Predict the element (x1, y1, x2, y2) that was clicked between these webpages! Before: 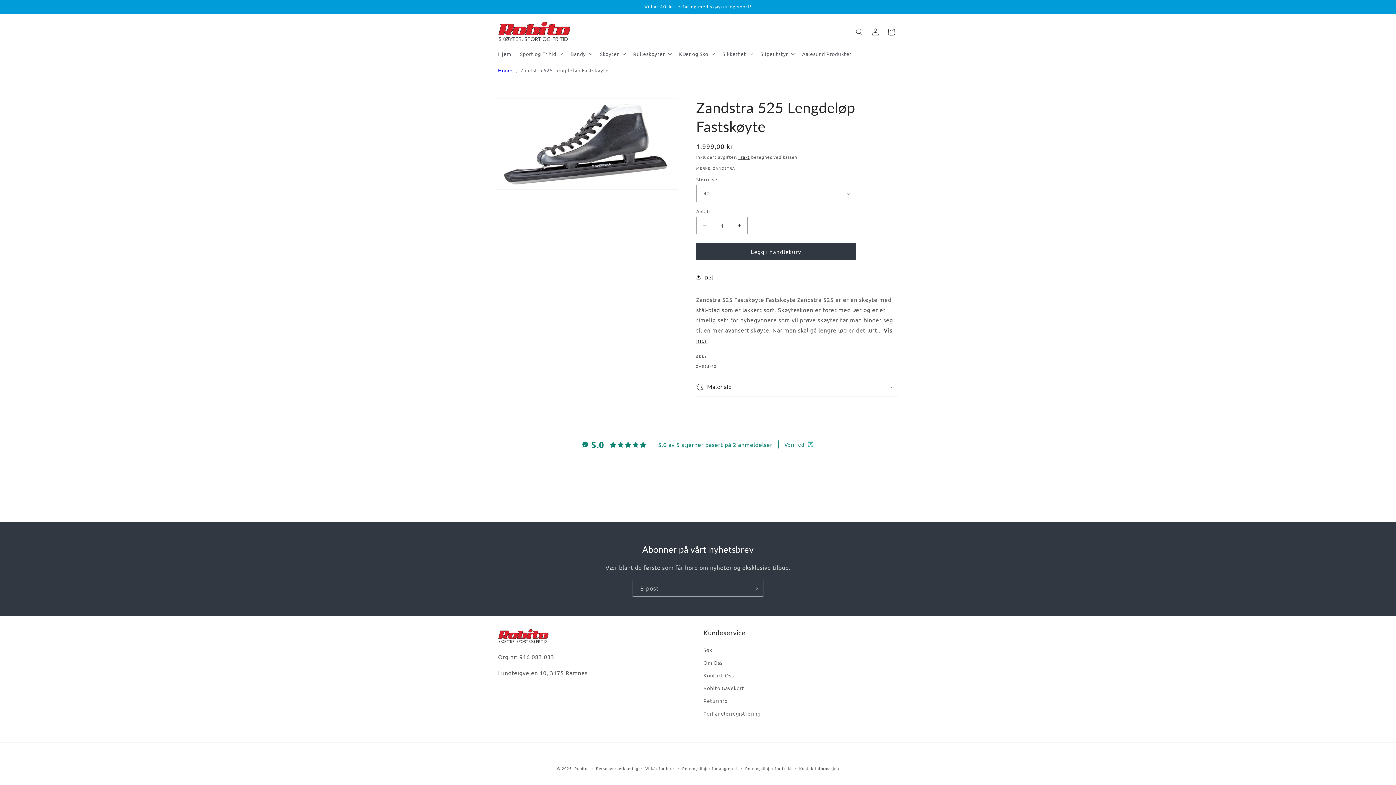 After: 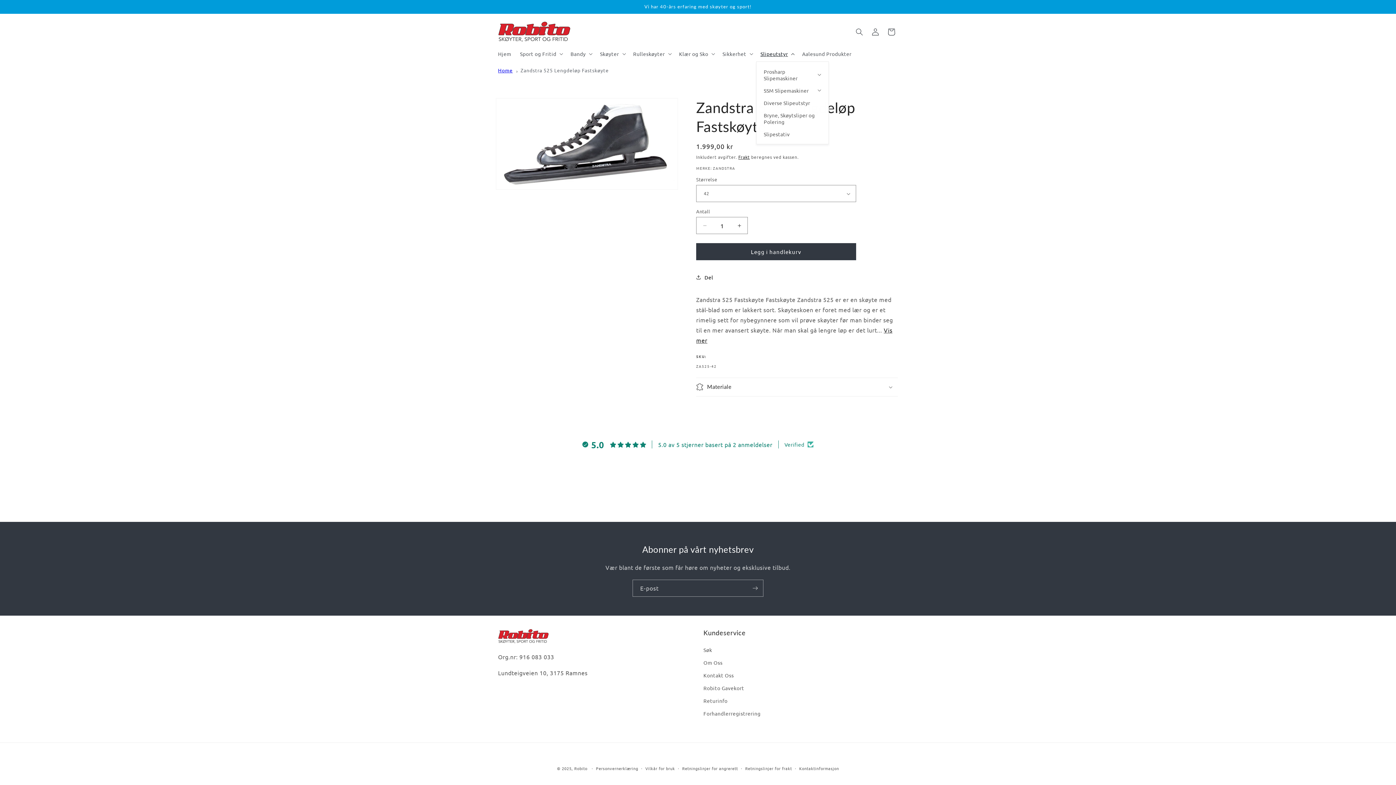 Action: label: Slipeutstyr bbox: (756, 46, 797, 61)